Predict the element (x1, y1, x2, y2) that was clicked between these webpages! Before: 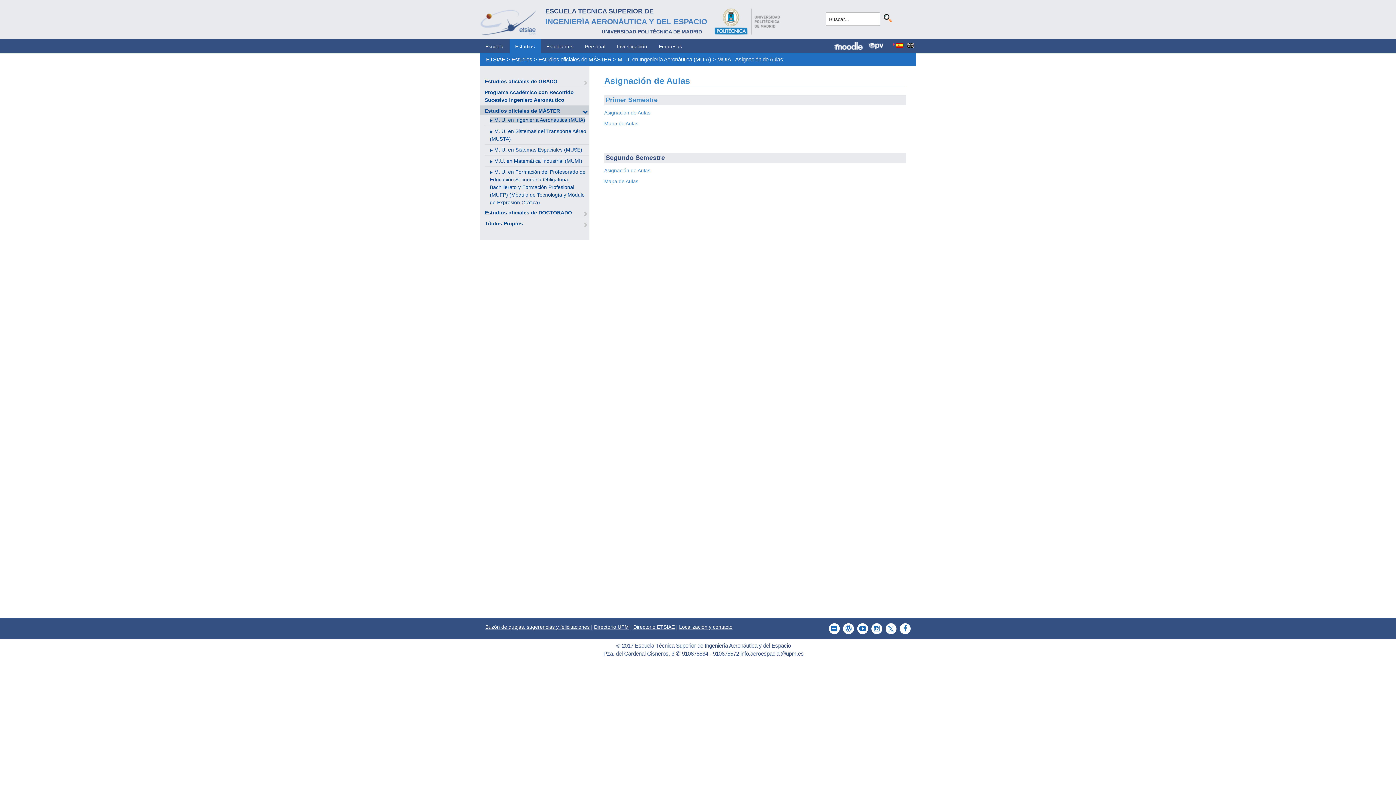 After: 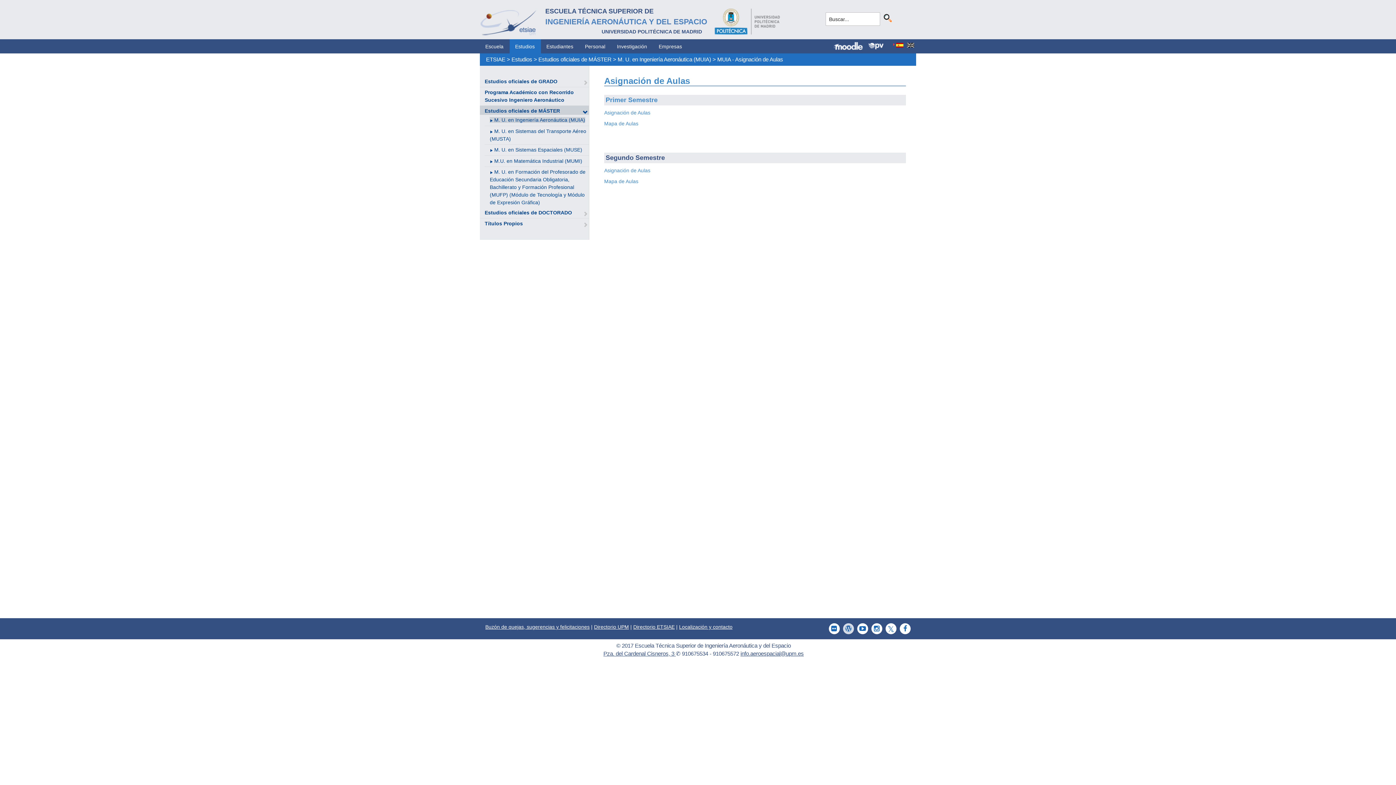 Action: bbox: (839, 623, 854, 634)